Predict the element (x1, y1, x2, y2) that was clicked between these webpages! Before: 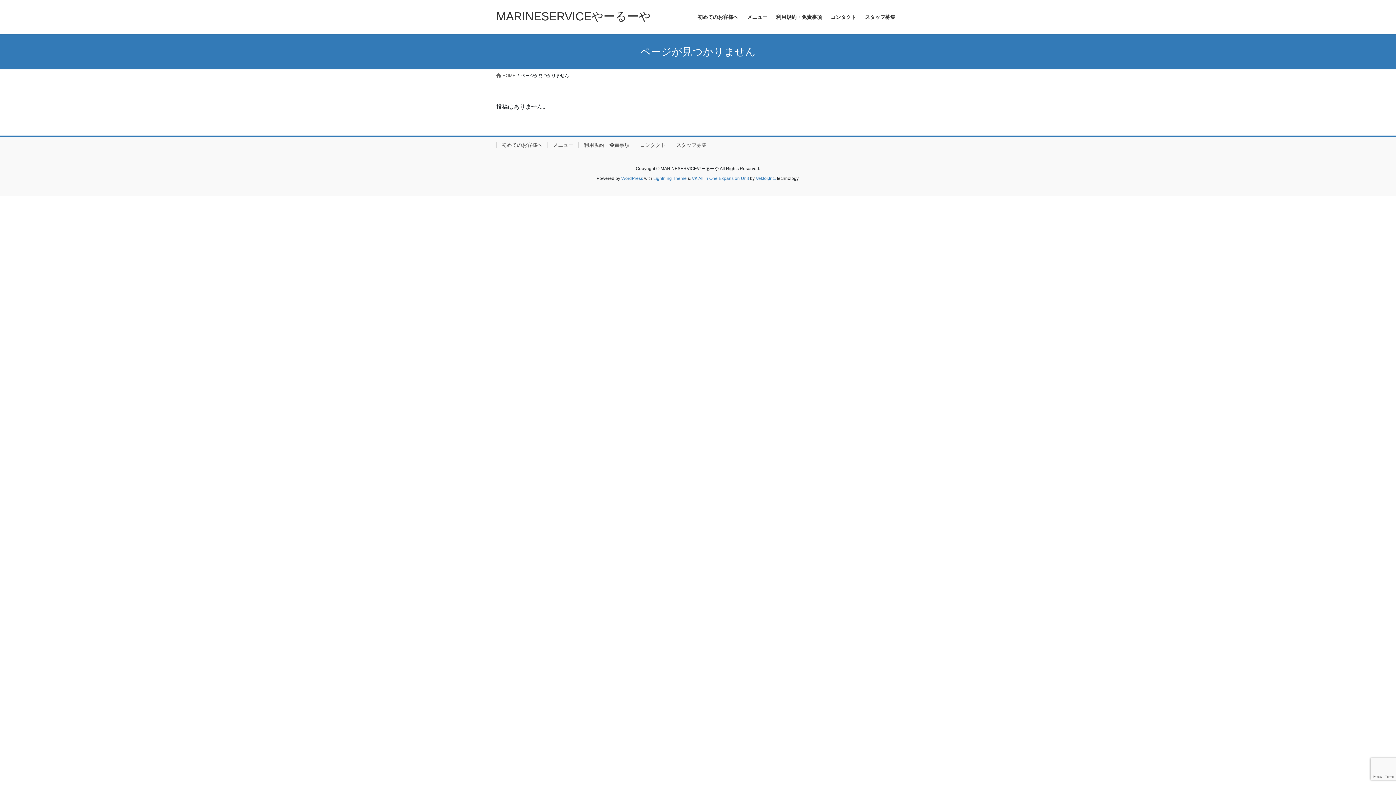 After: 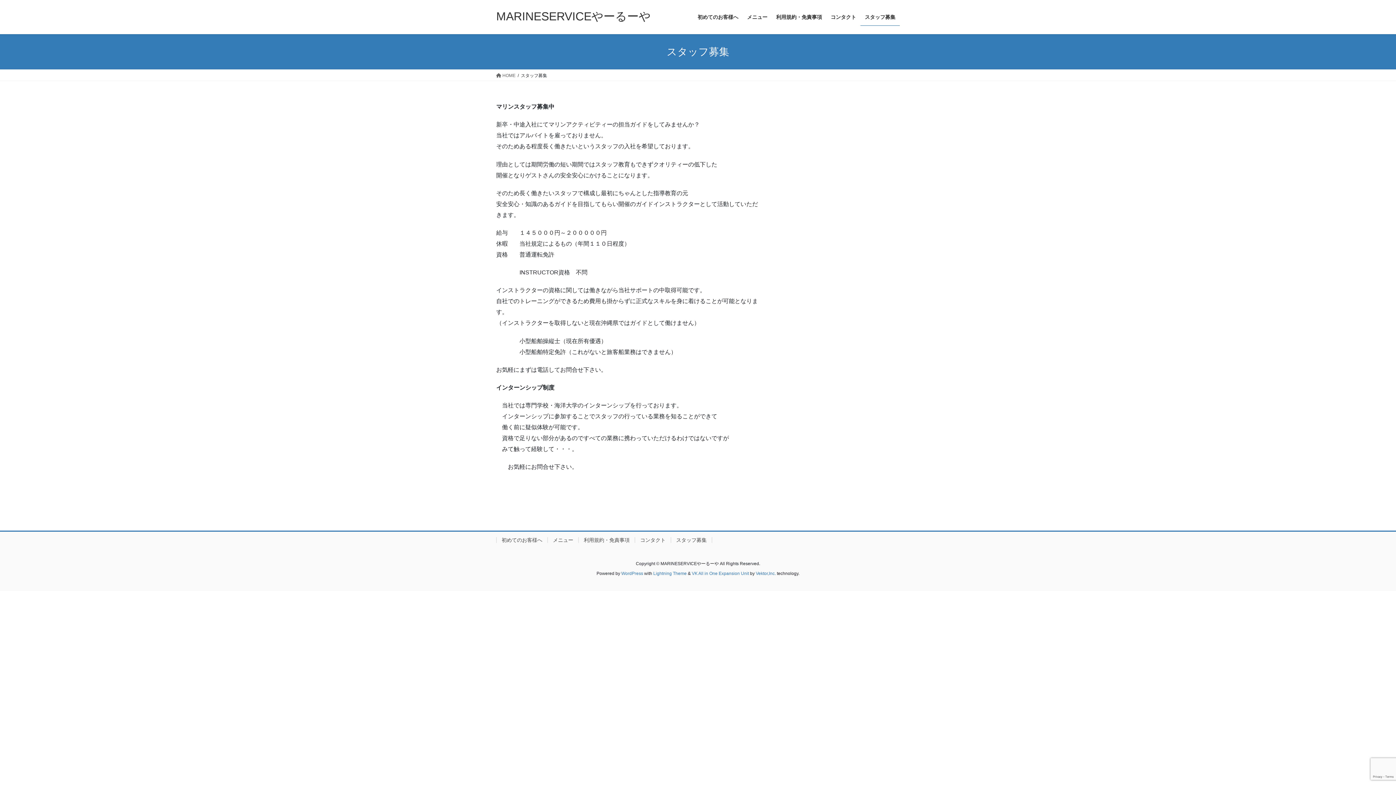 Action: label: スタッフ募集 bbox: (860, 8, 900, 25)